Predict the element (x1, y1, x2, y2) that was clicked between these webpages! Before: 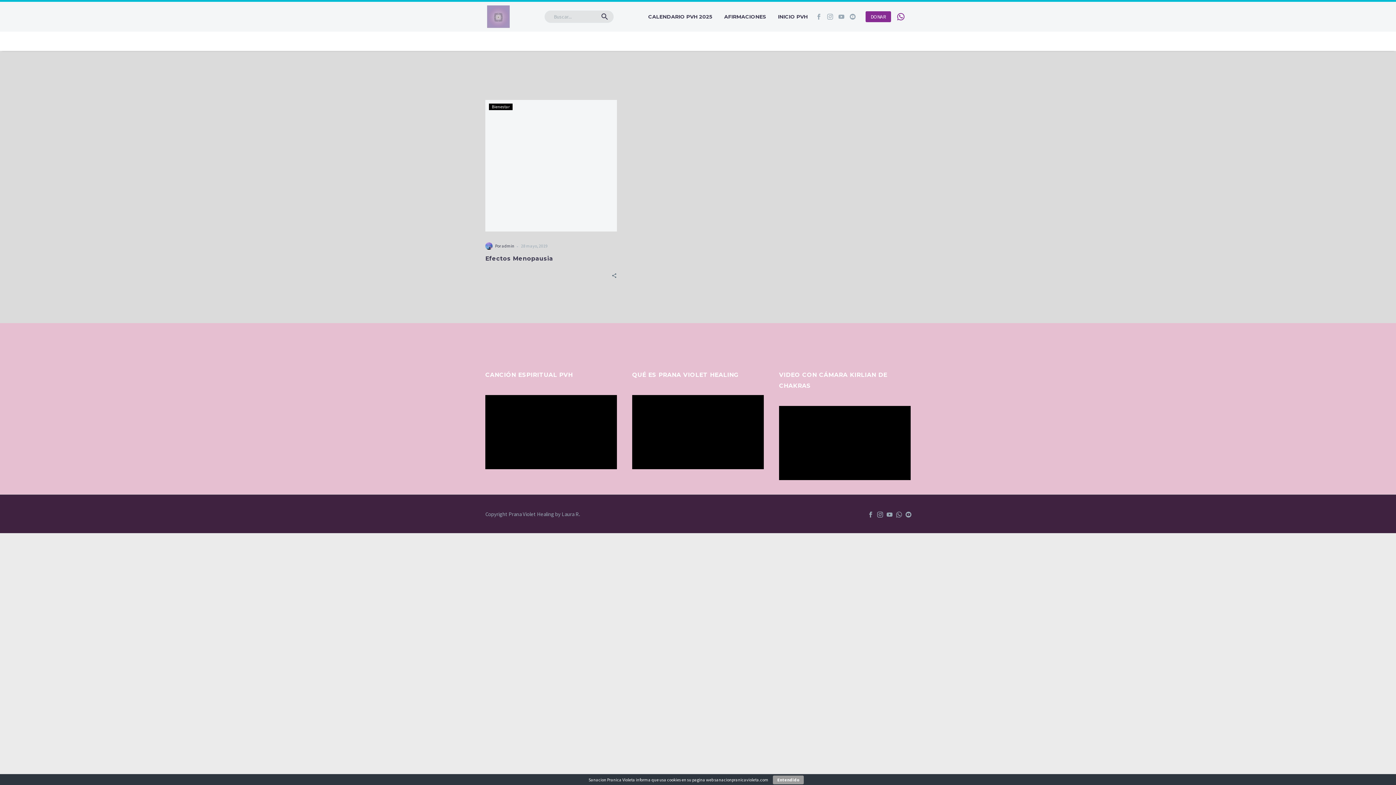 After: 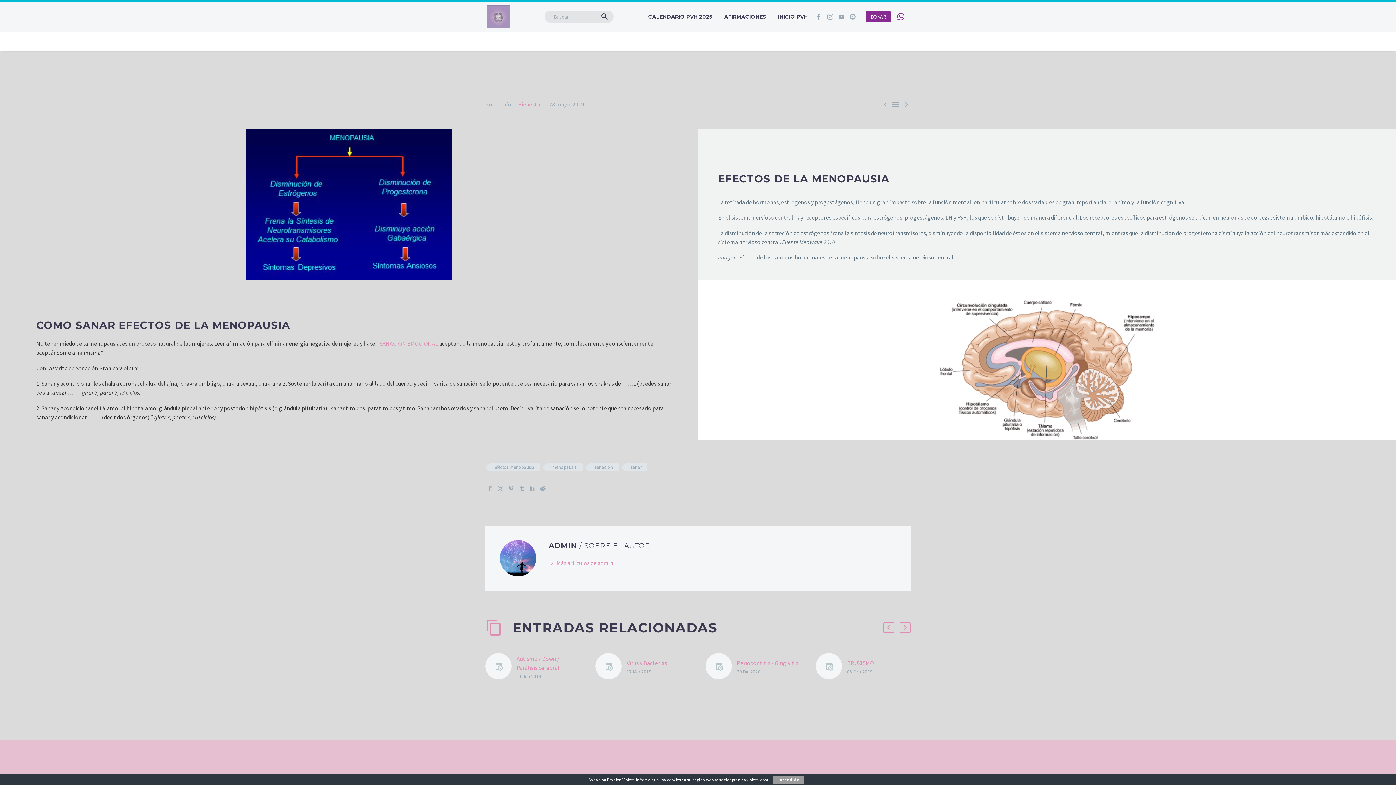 Action: bbox: (485, 255, 553, 262) label: Efectos Menopausia